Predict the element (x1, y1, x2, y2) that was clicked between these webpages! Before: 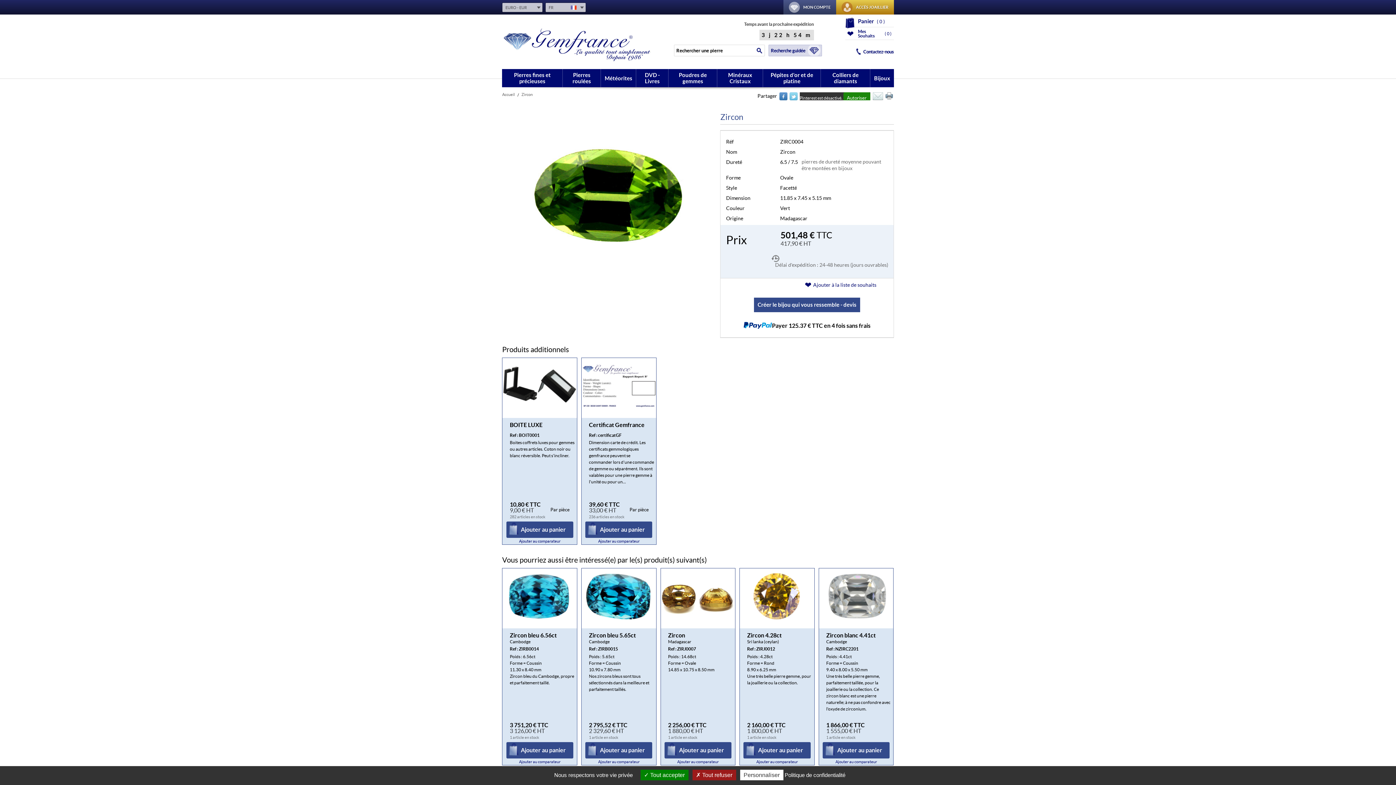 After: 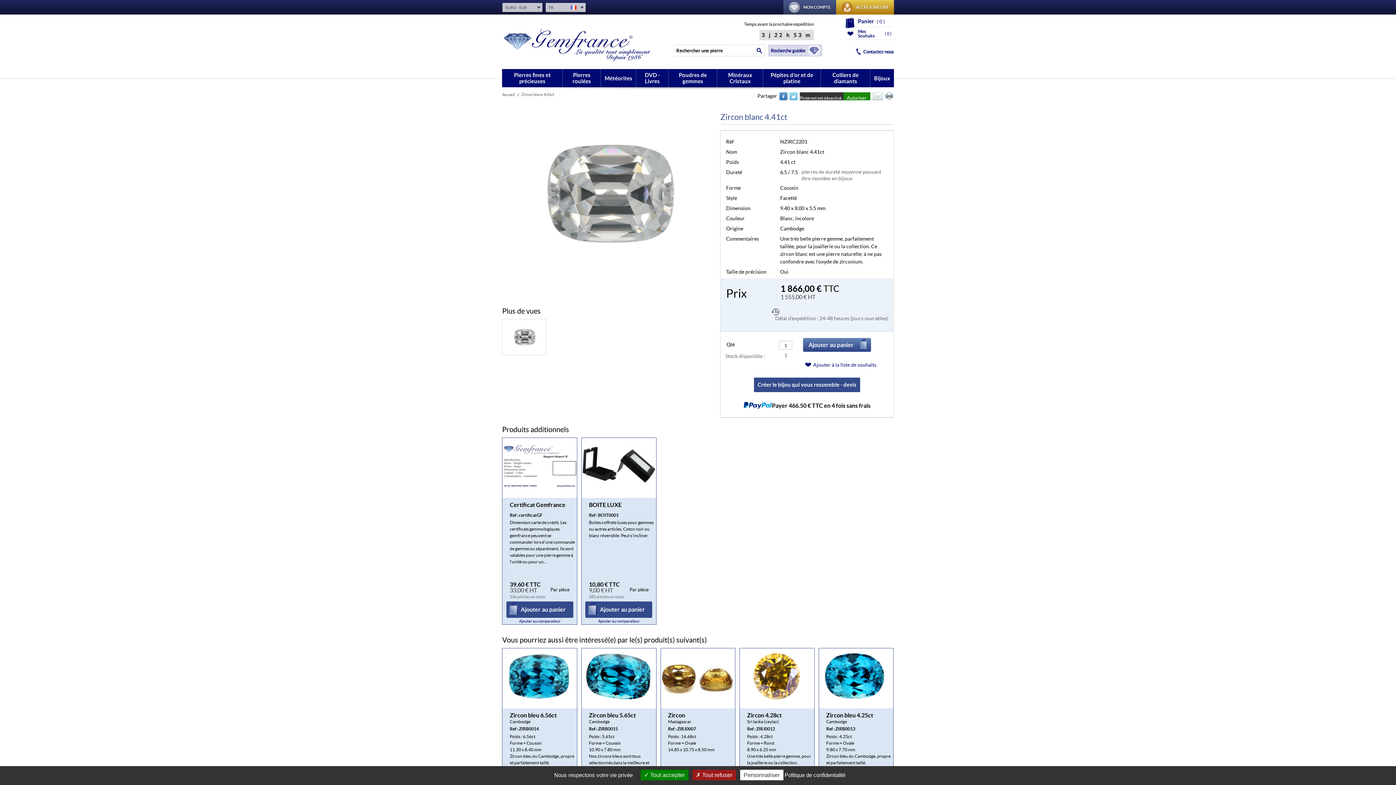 Action: label:   bbox: (819, 568, 893, 765)